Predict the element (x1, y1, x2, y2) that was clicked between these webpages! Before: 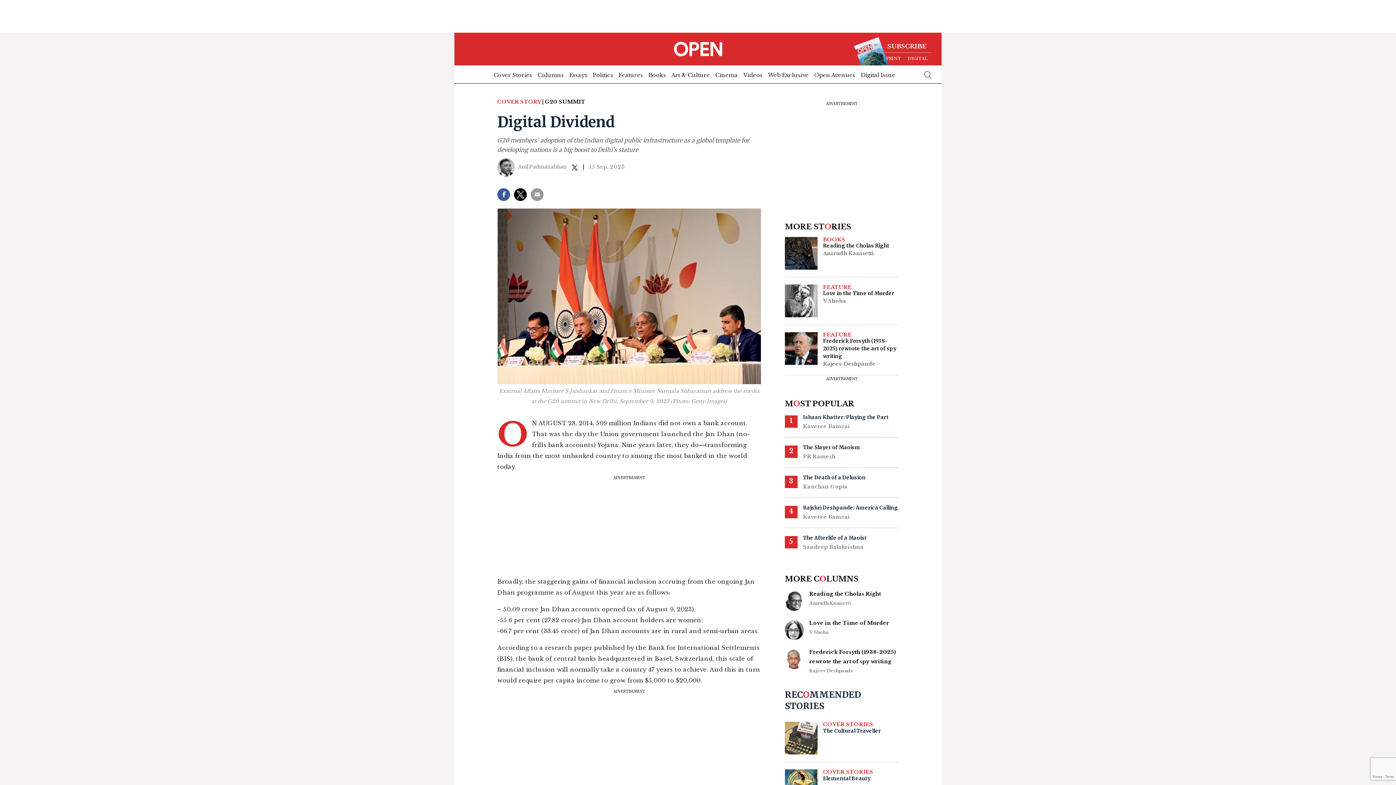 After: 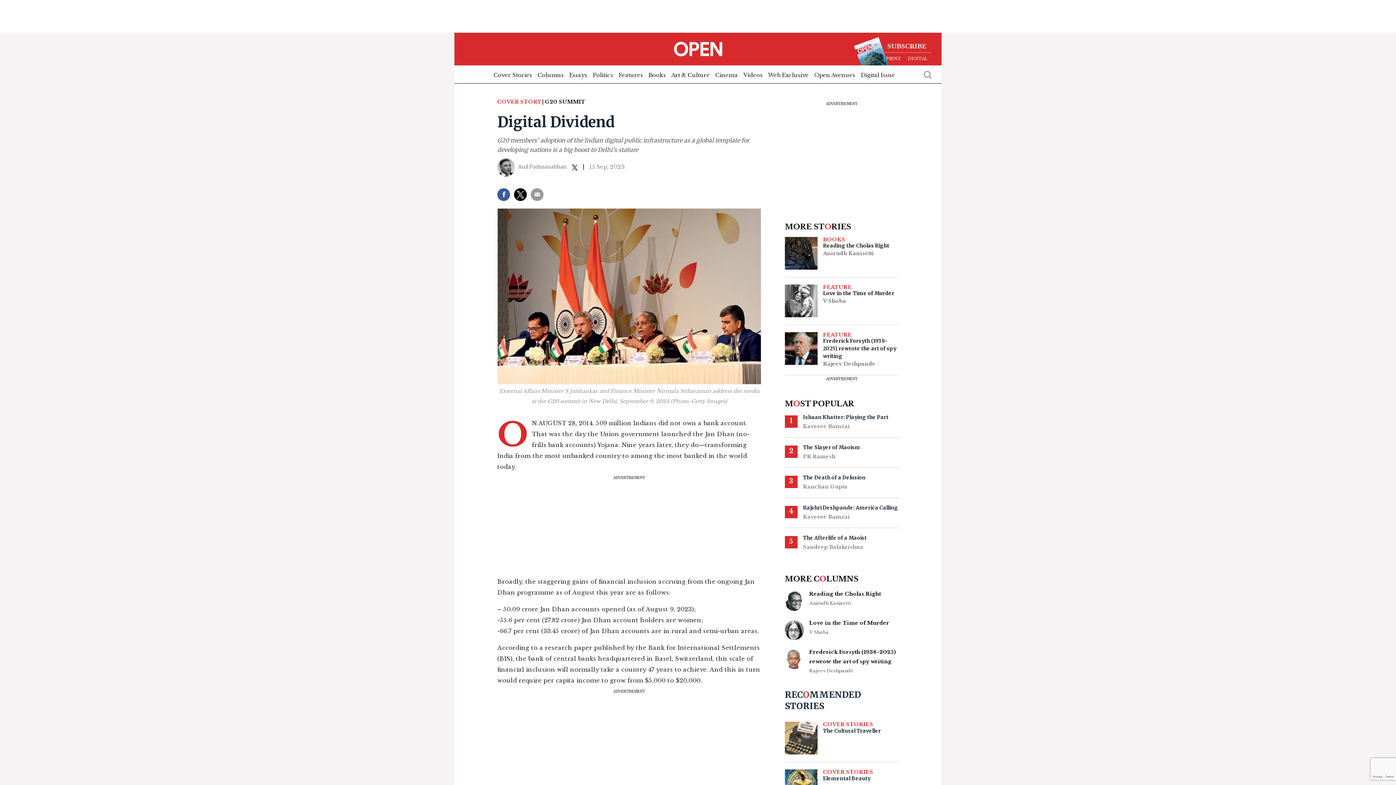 Action: bbox: (497, 188, 513, 201)